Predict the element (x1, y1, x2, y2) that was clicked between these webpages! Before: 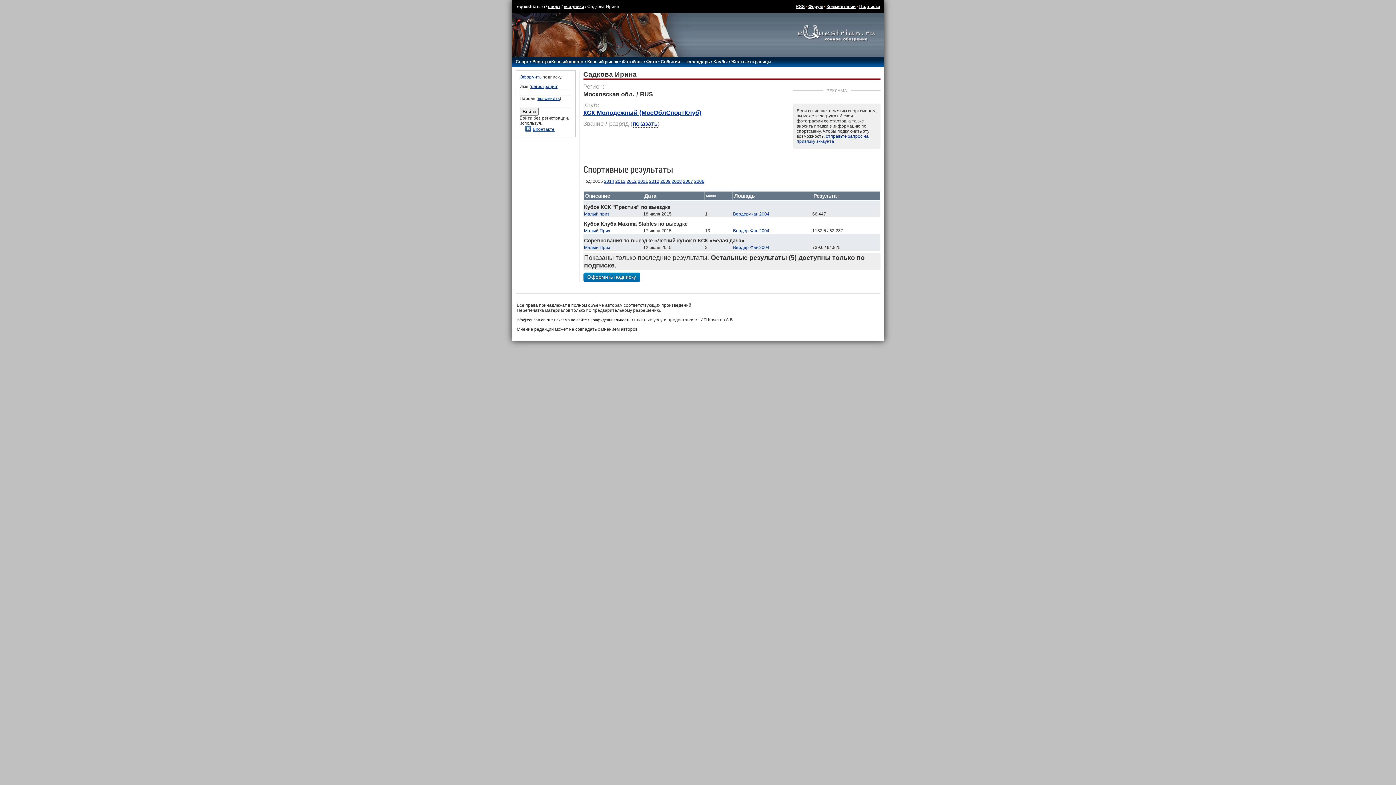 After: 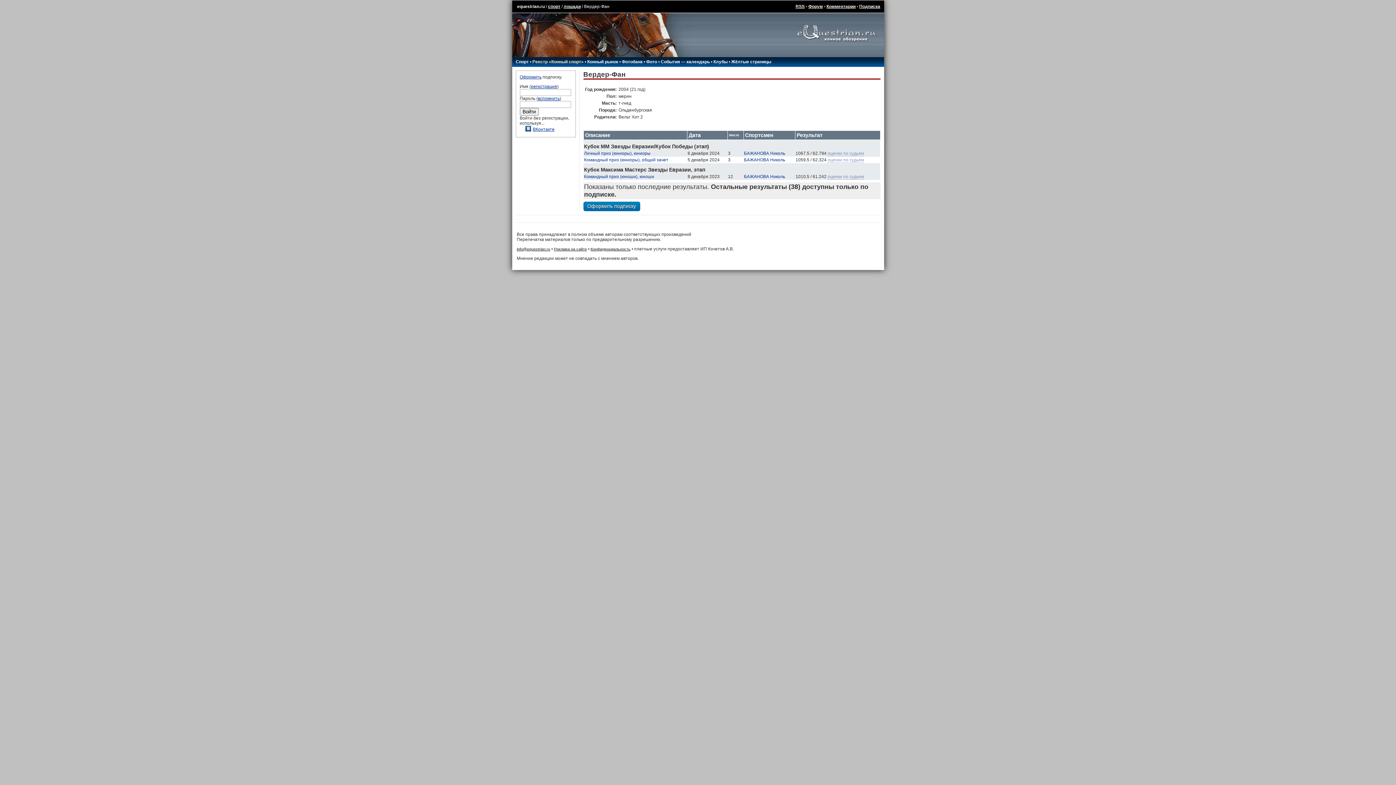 Action: label: Вердер-Фан'2004 bbox: (733, 228, 769, 233)